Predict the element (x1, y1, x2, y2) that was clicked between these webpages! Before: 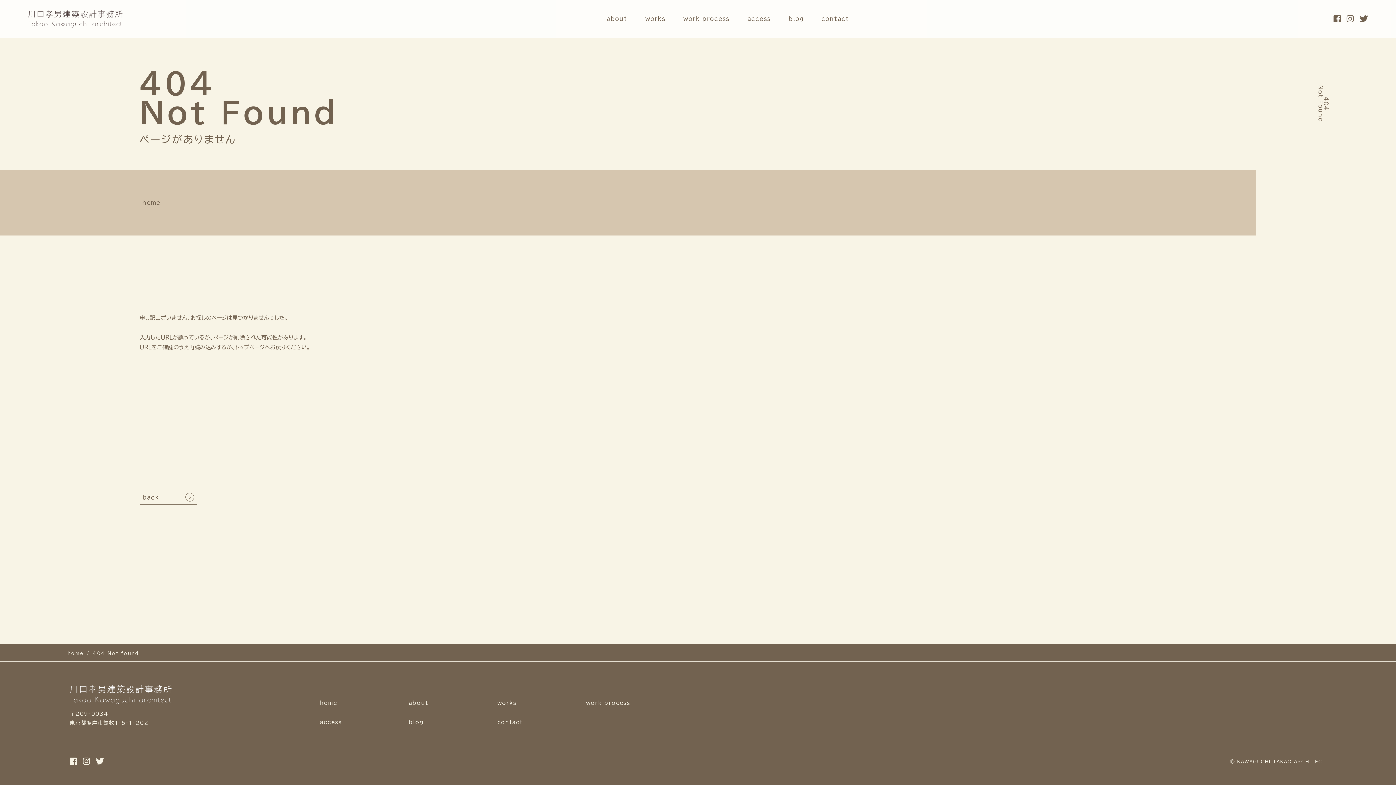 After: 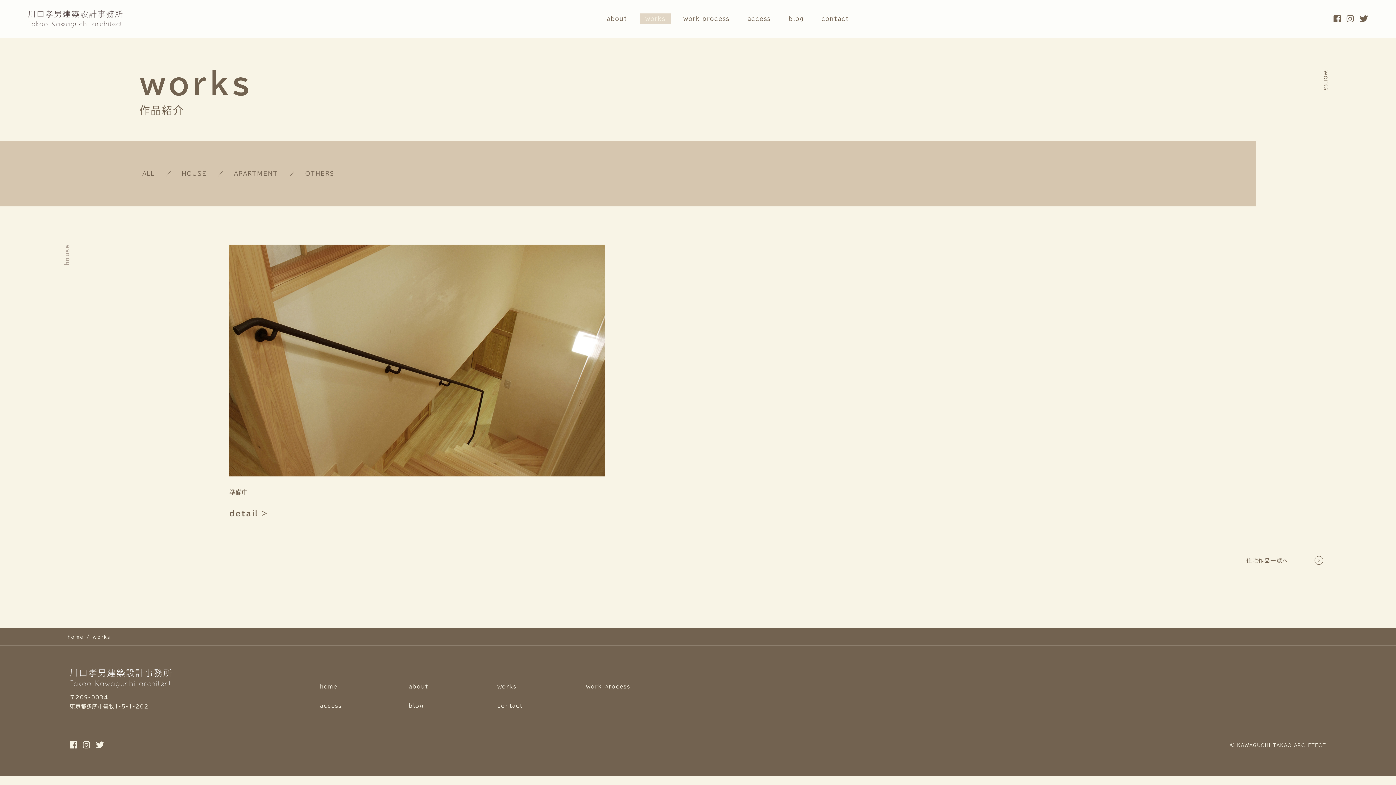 Action: label: works bbox: (639, 13, 671, 24)